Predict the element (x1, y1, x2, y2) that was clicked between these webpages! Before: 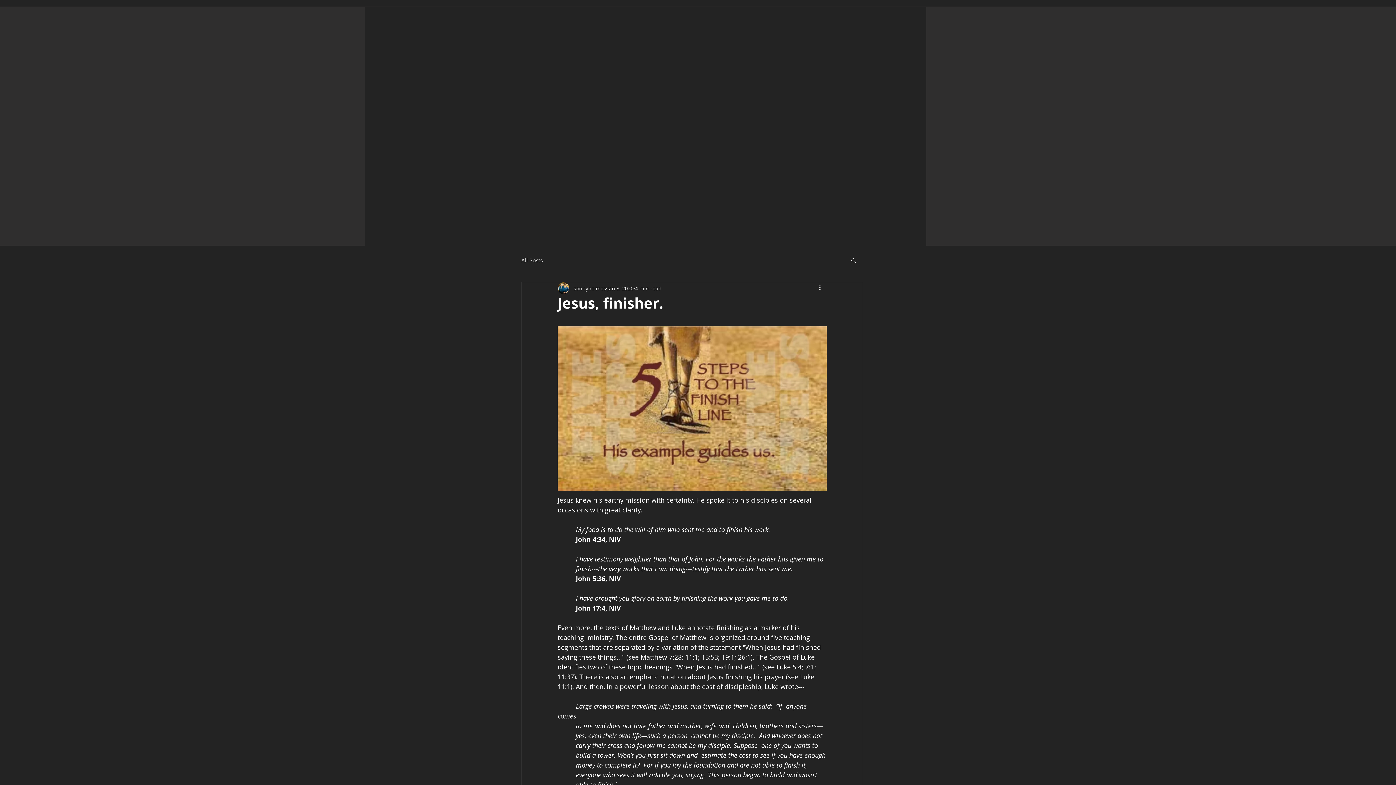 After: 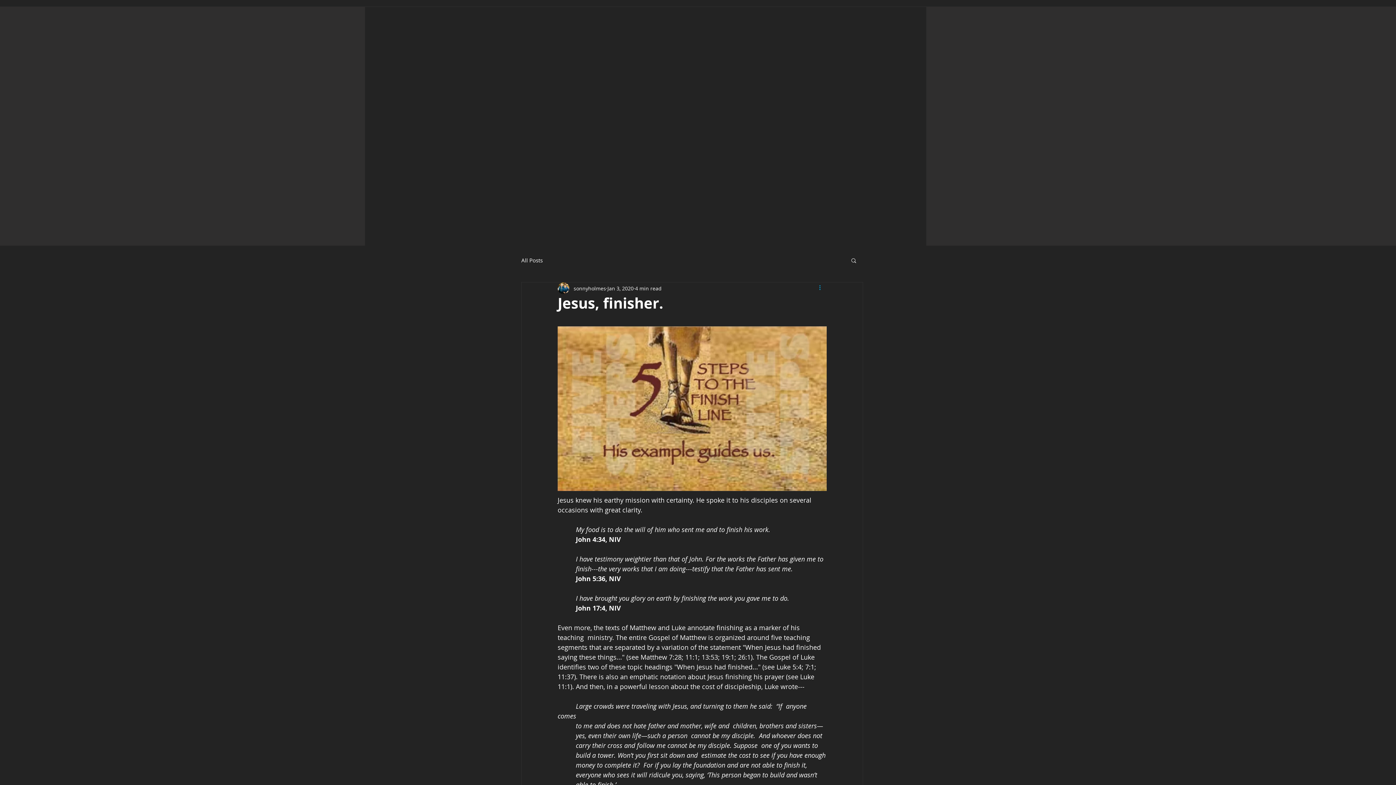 Action: bbox: (818, 284, 826, 292) label: More actions